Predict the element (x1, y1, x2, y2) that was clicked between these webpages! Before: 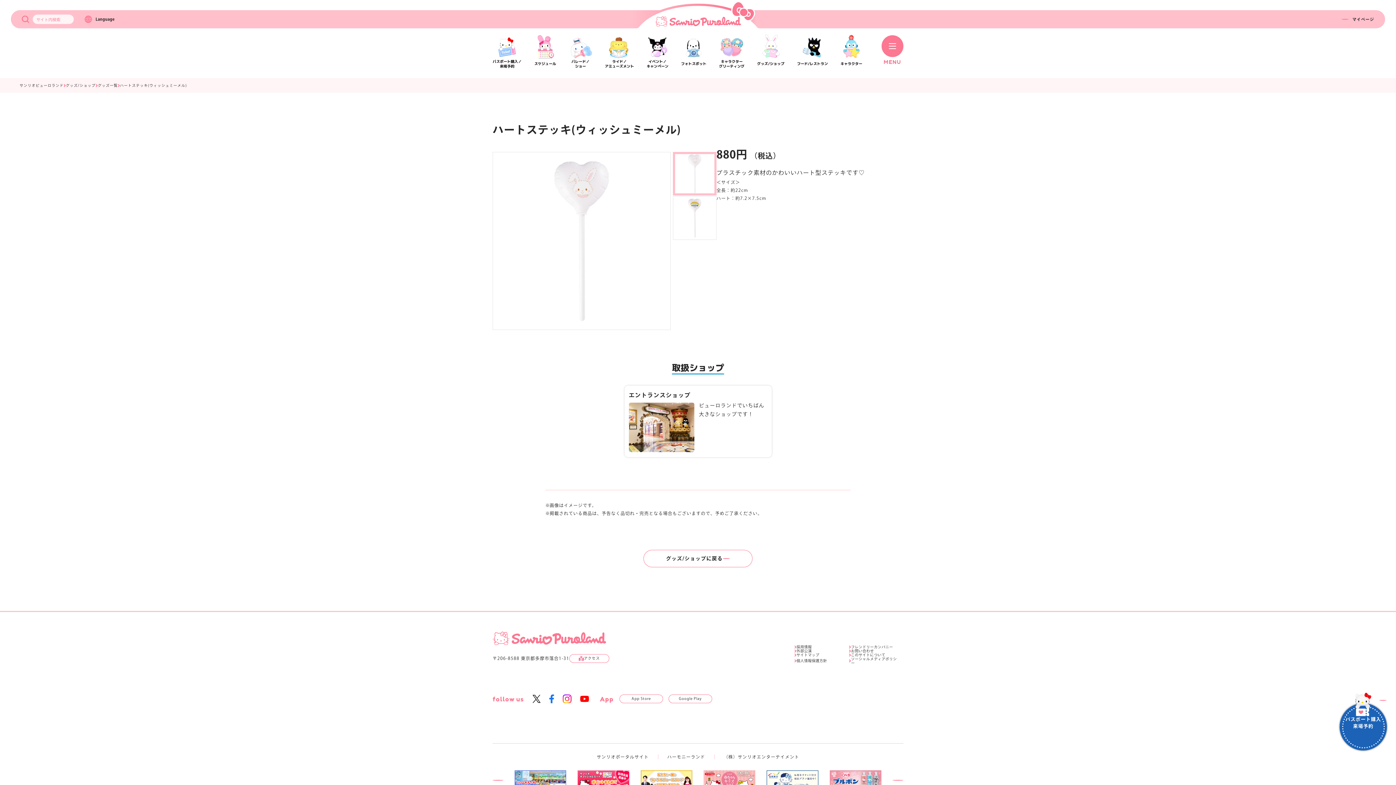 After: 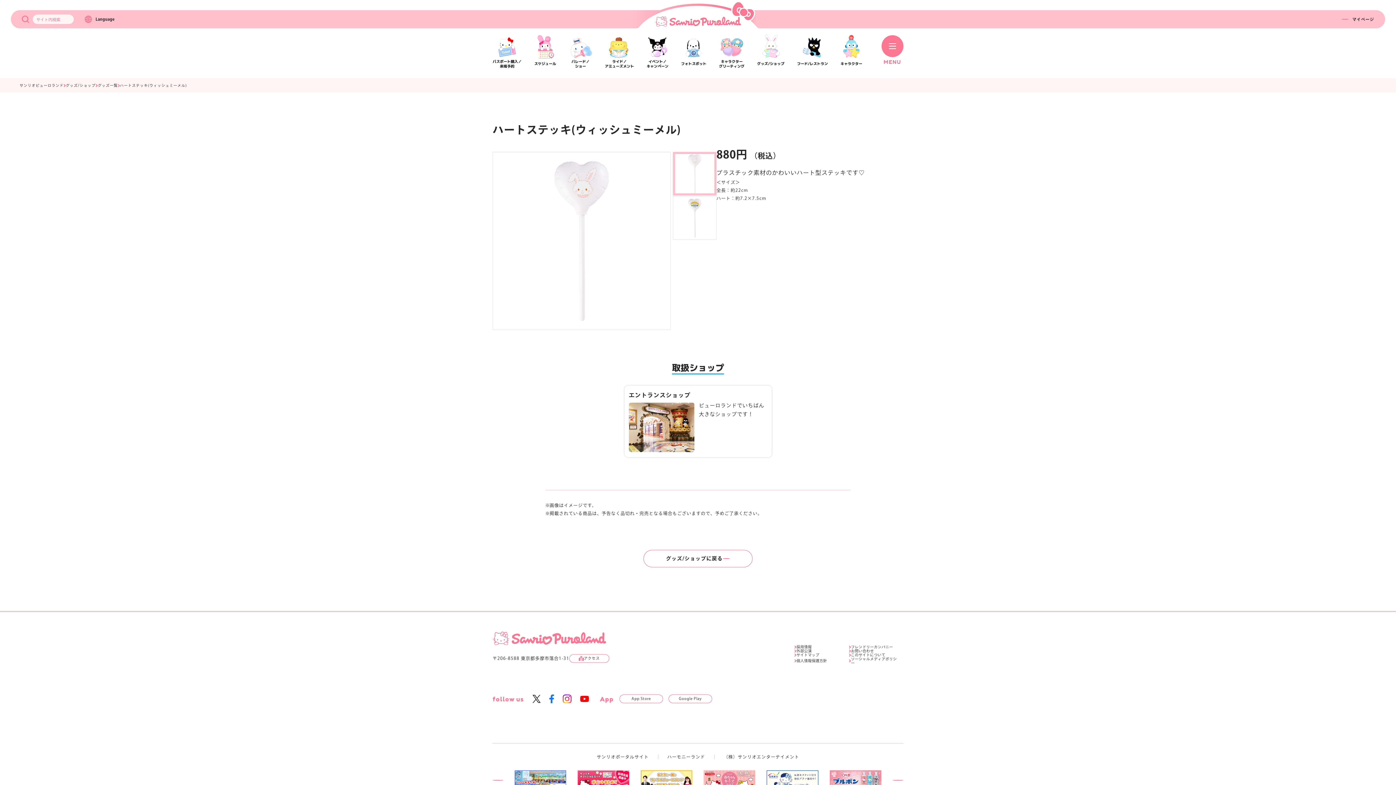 Action: bbox: (1379, 700, 1386, 701)